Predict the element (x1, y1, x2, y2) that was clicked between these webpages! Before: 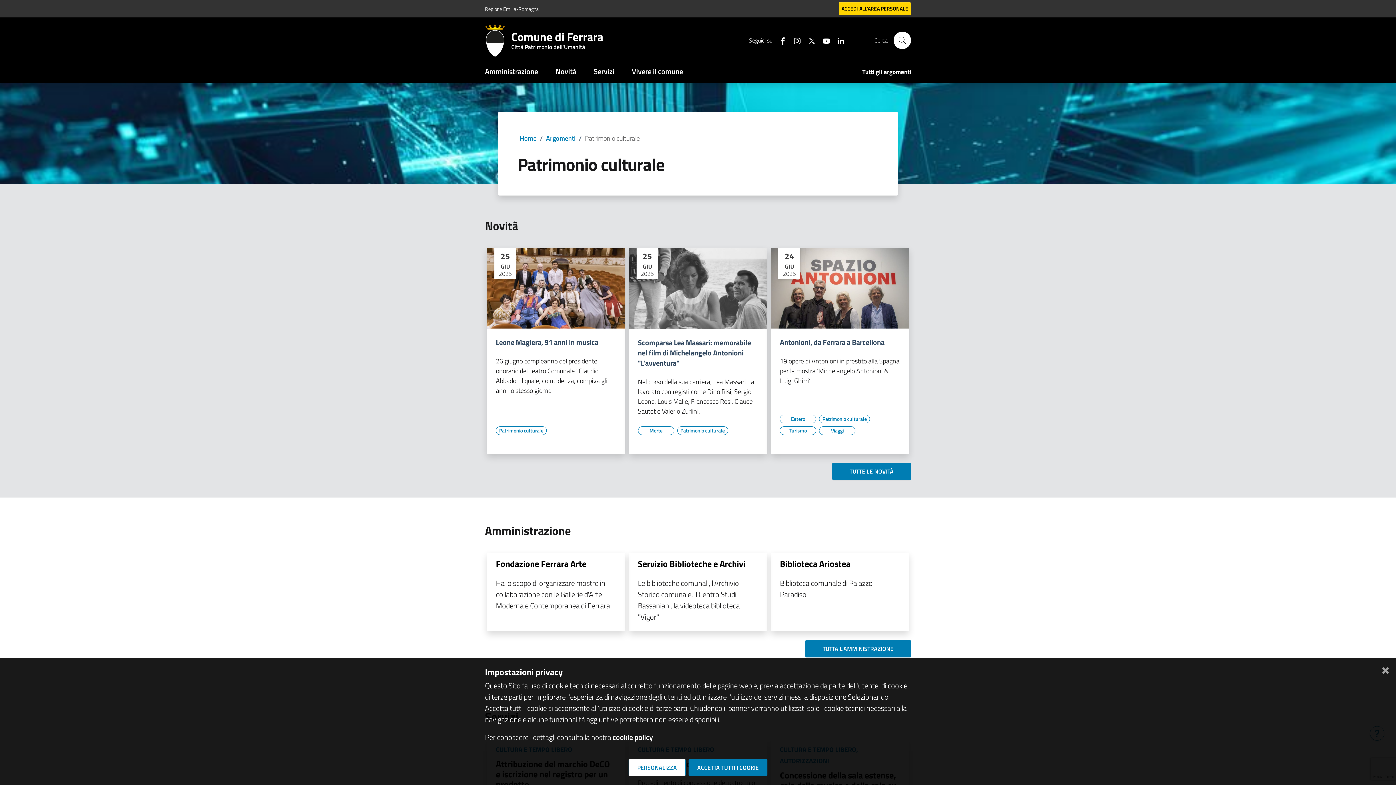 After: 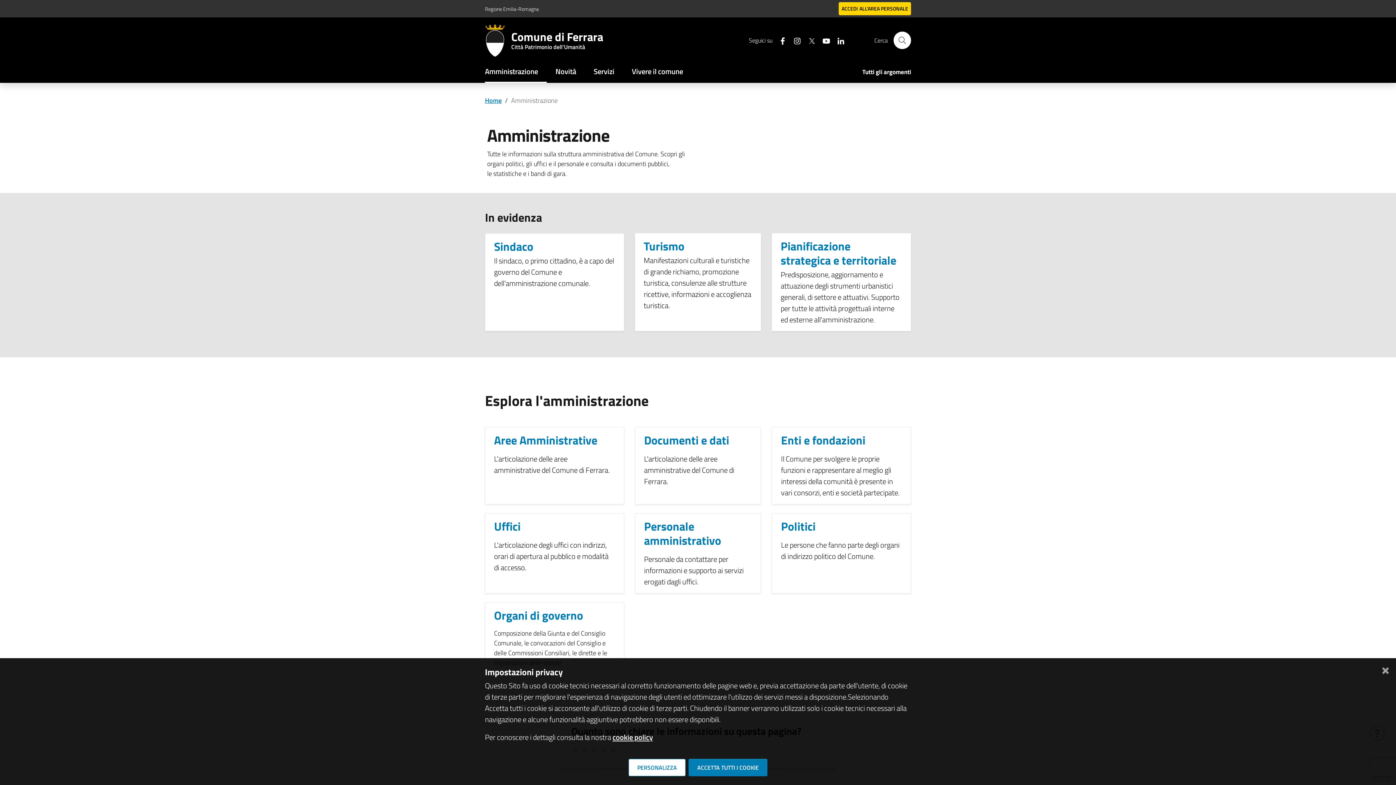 Action: bbox: (485, 61, 546, 82) label: Amministrazione